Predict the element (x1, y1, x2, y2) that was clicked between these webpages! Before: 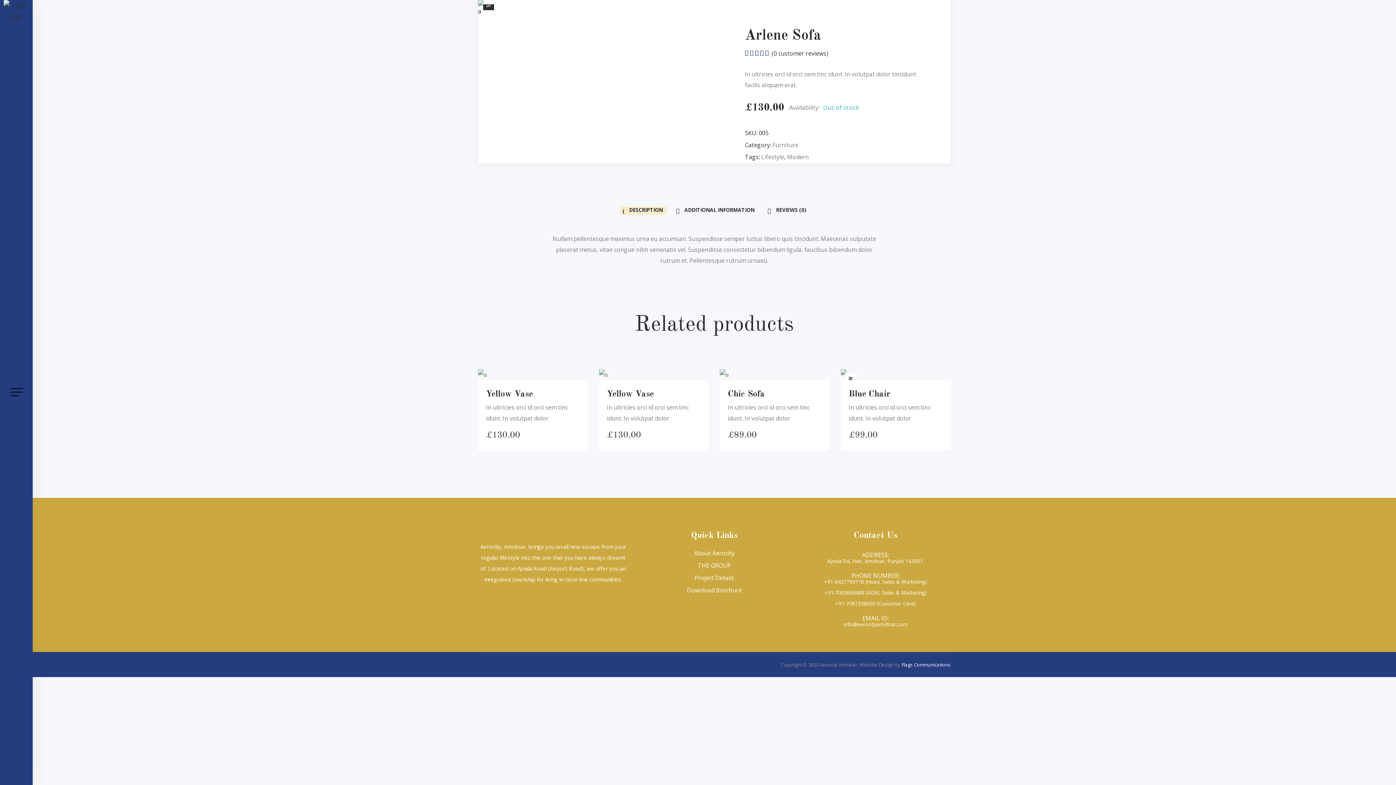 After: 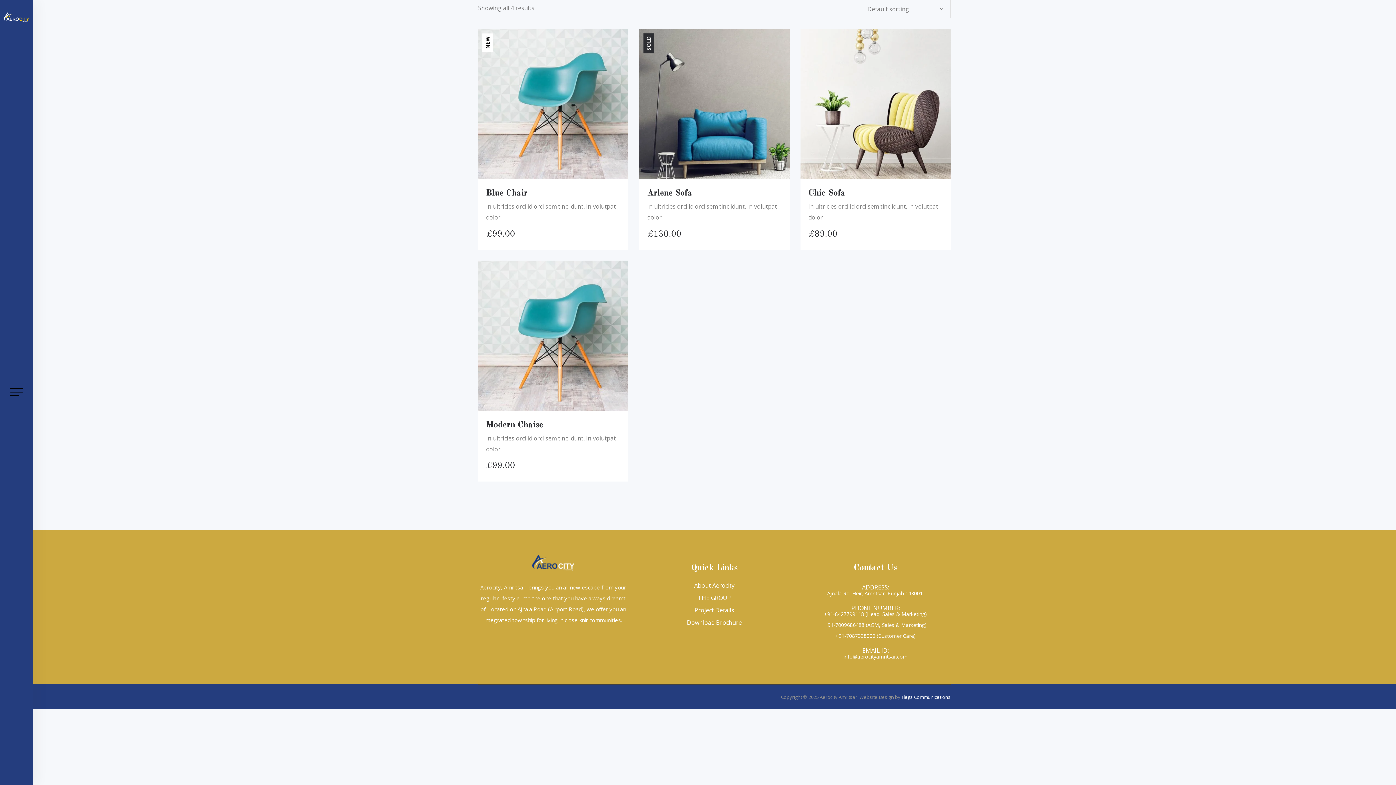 Action: label: Furniture bbox: (772, 141, 798, 149)